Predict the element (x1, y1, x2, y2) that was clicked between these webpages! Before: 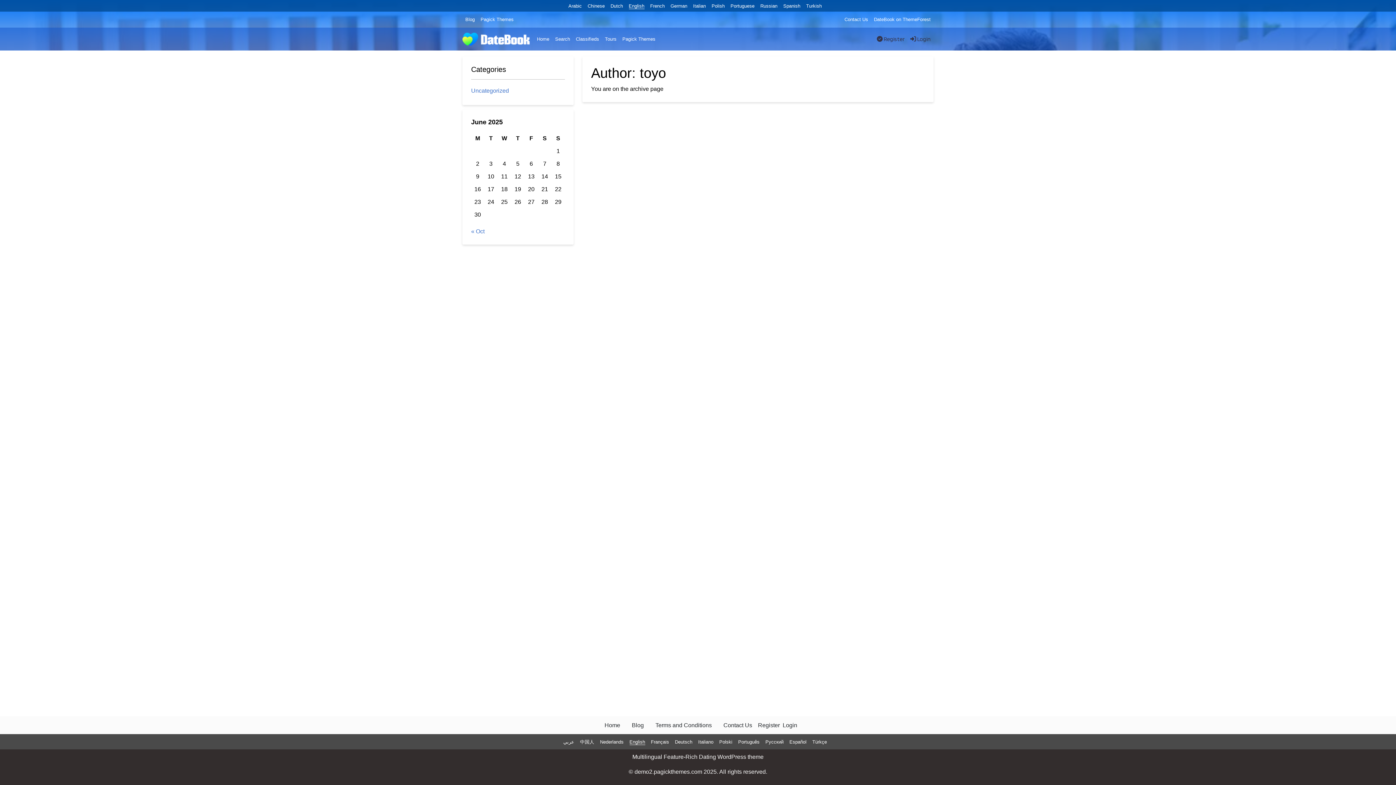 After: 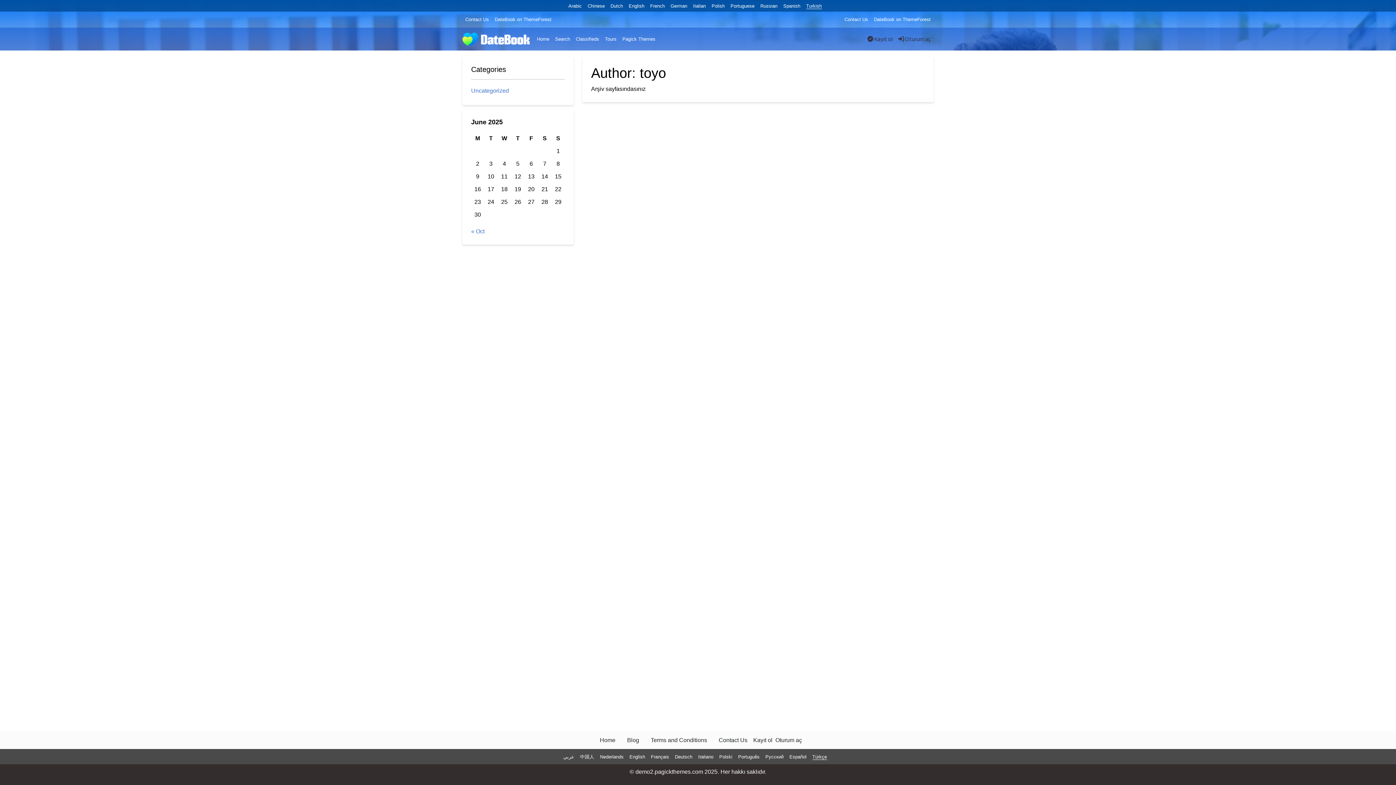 Action: bbox: (812, 739, 827, 745) label: Türkçe